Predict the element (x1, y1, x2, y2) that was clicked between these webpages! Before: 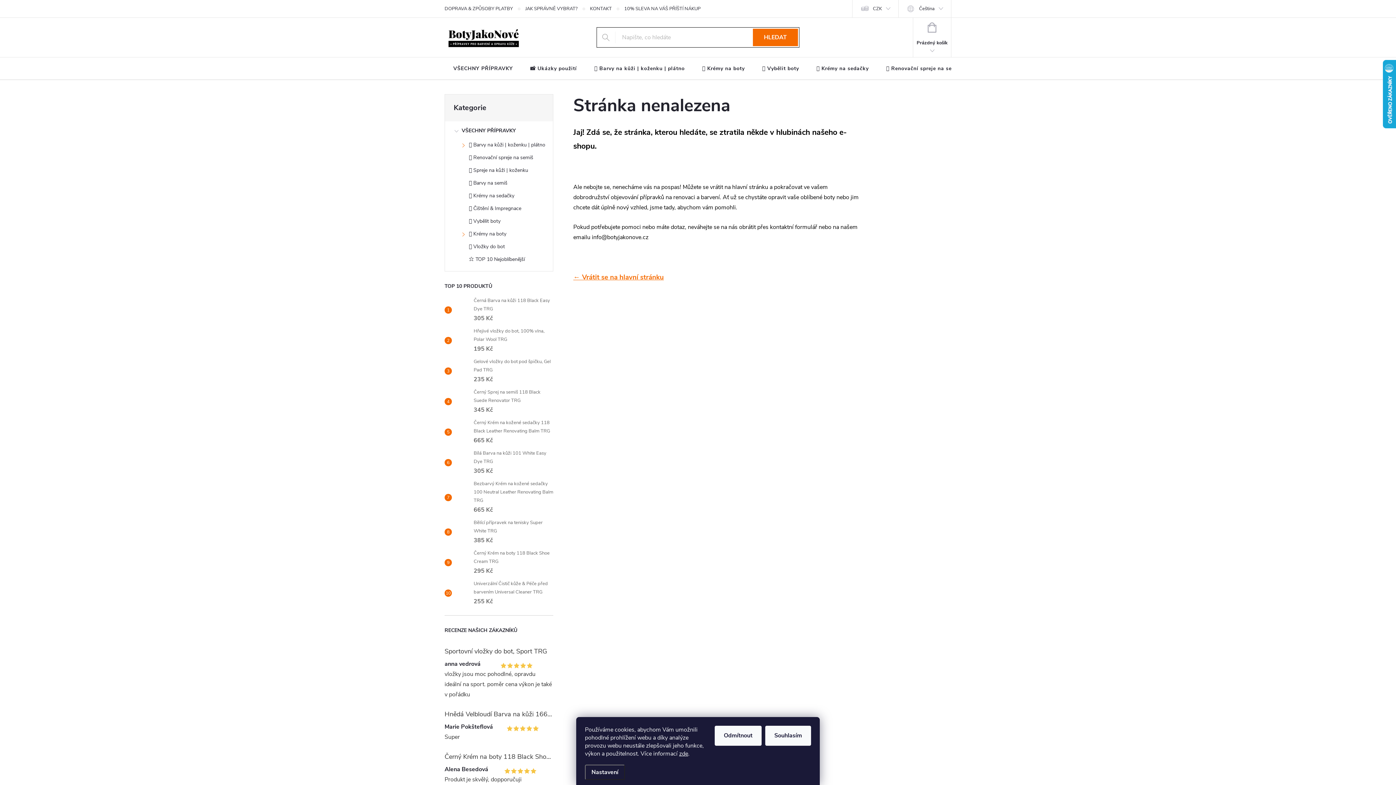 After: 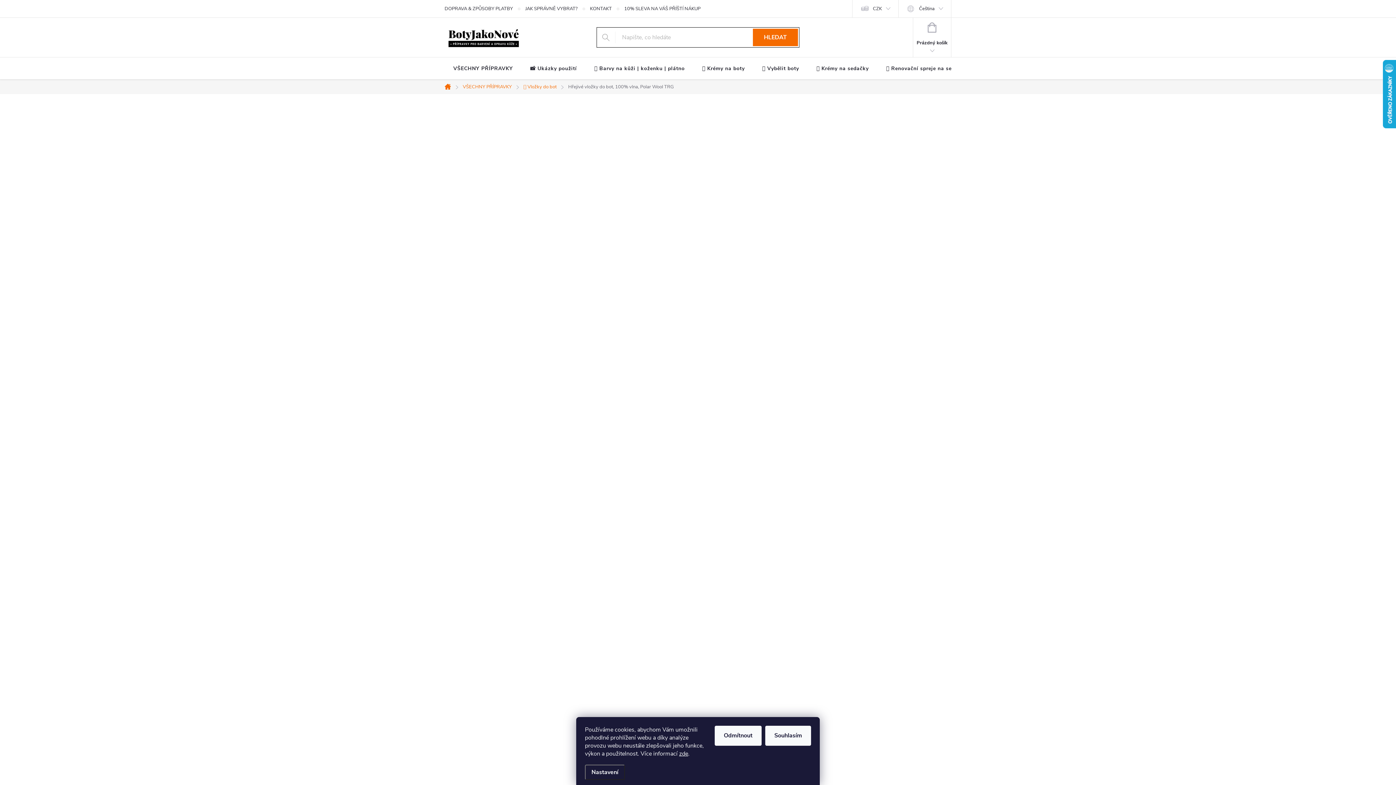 Action: bbox: (452, 333, 470, 348)